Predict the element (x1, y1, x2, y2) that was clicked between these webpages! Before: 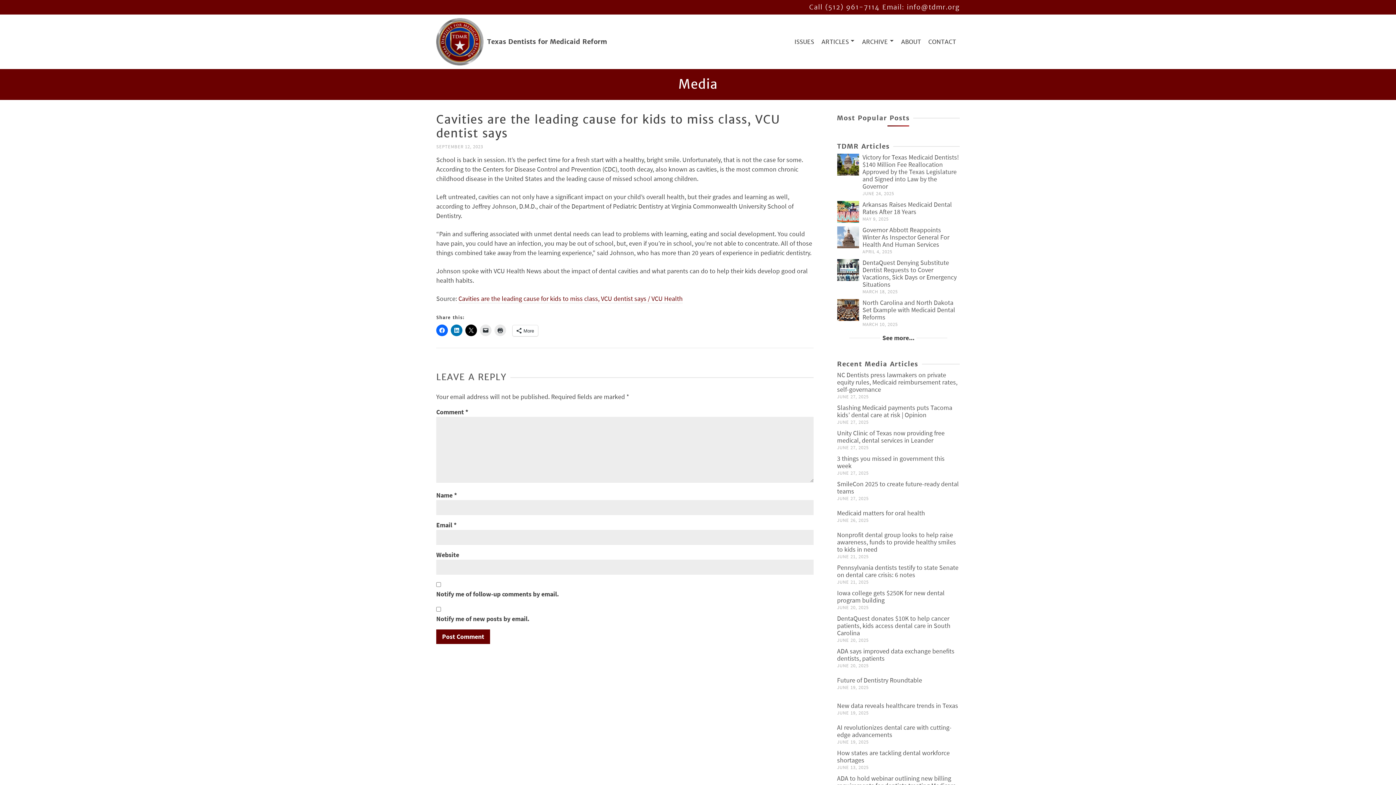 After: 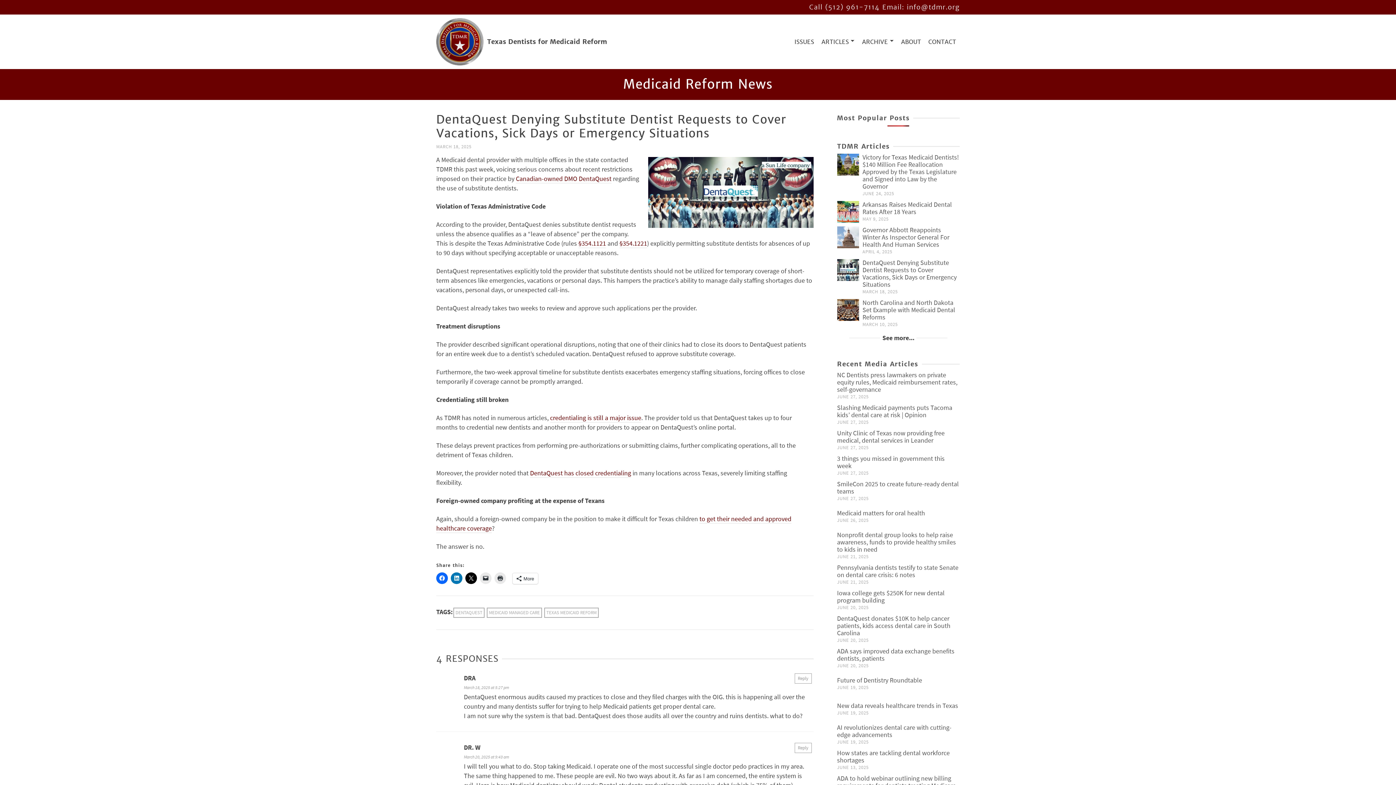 Action: bbox: (862, 258, 956, 288) label: DentaQuest Denying Substitute Dentist Requests to Cover Vacations, Sick Days or Emergency Situations